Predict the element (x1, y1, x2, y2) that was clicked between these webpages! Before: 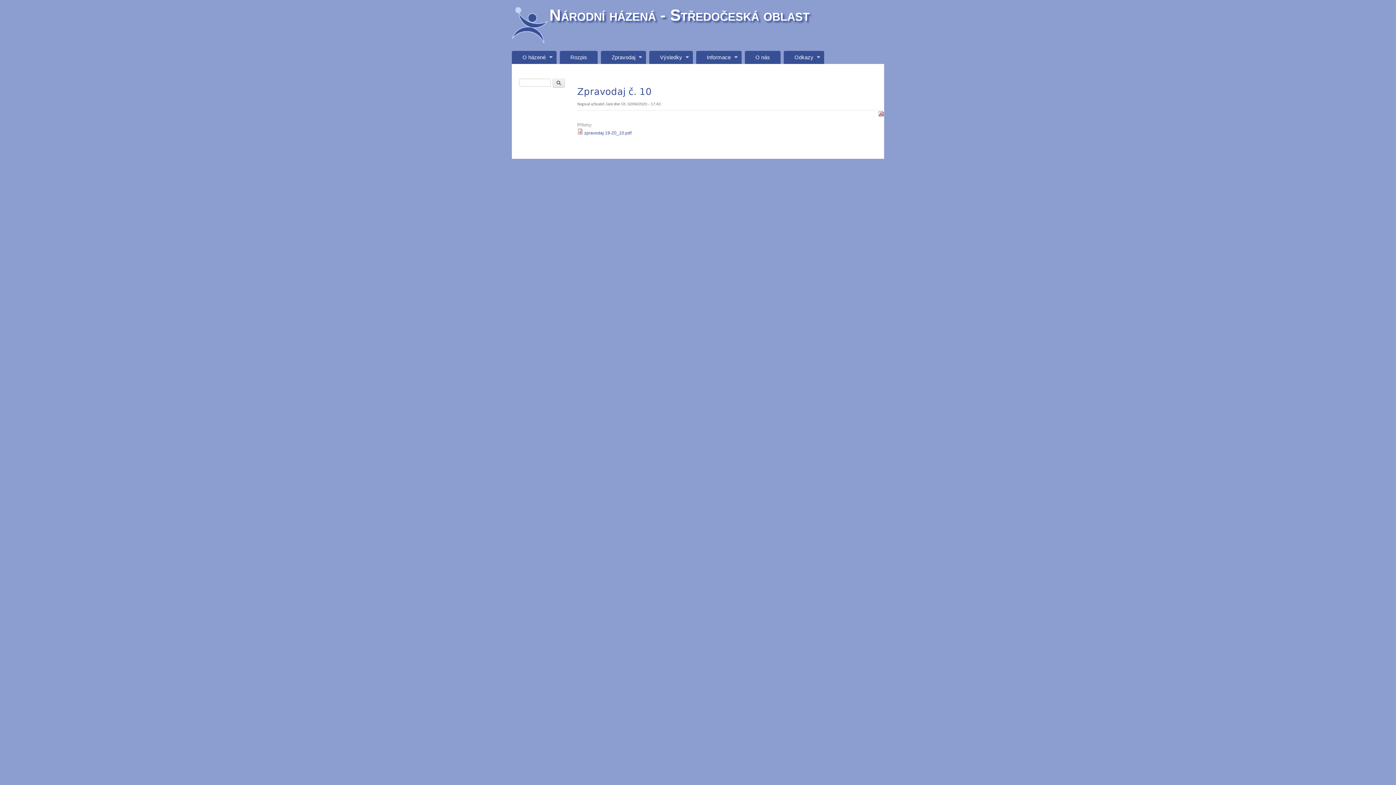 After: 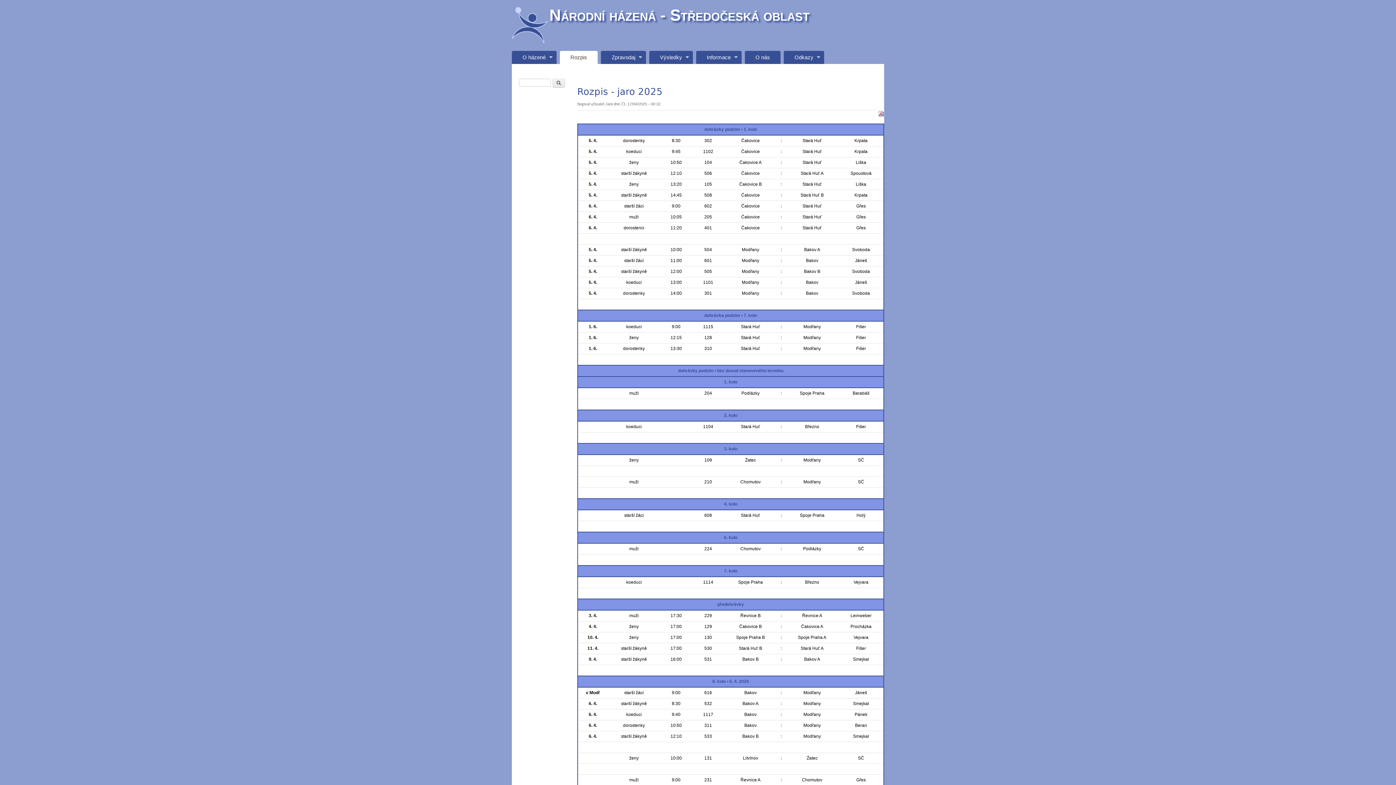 Action: bbox: (559, 50, 597, 64) label: Rozpis